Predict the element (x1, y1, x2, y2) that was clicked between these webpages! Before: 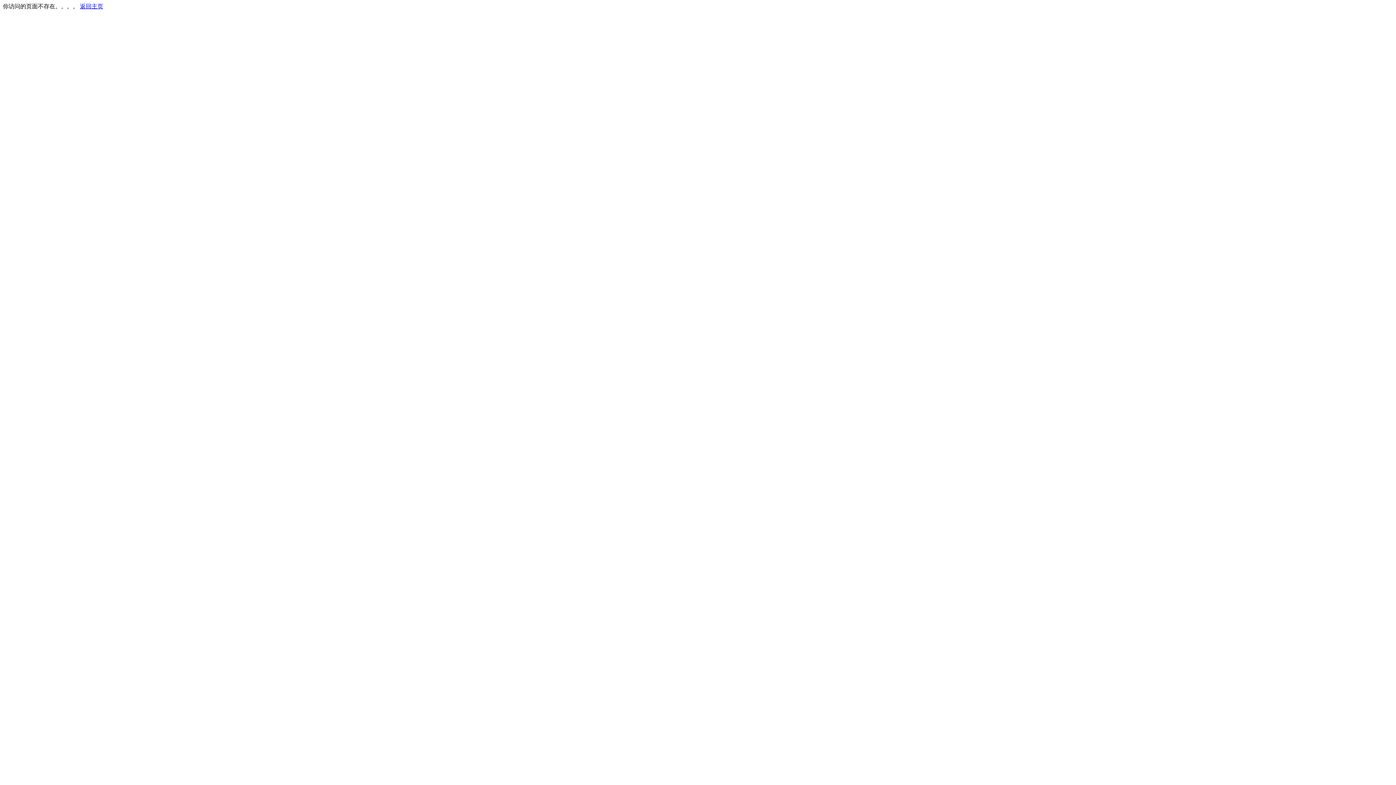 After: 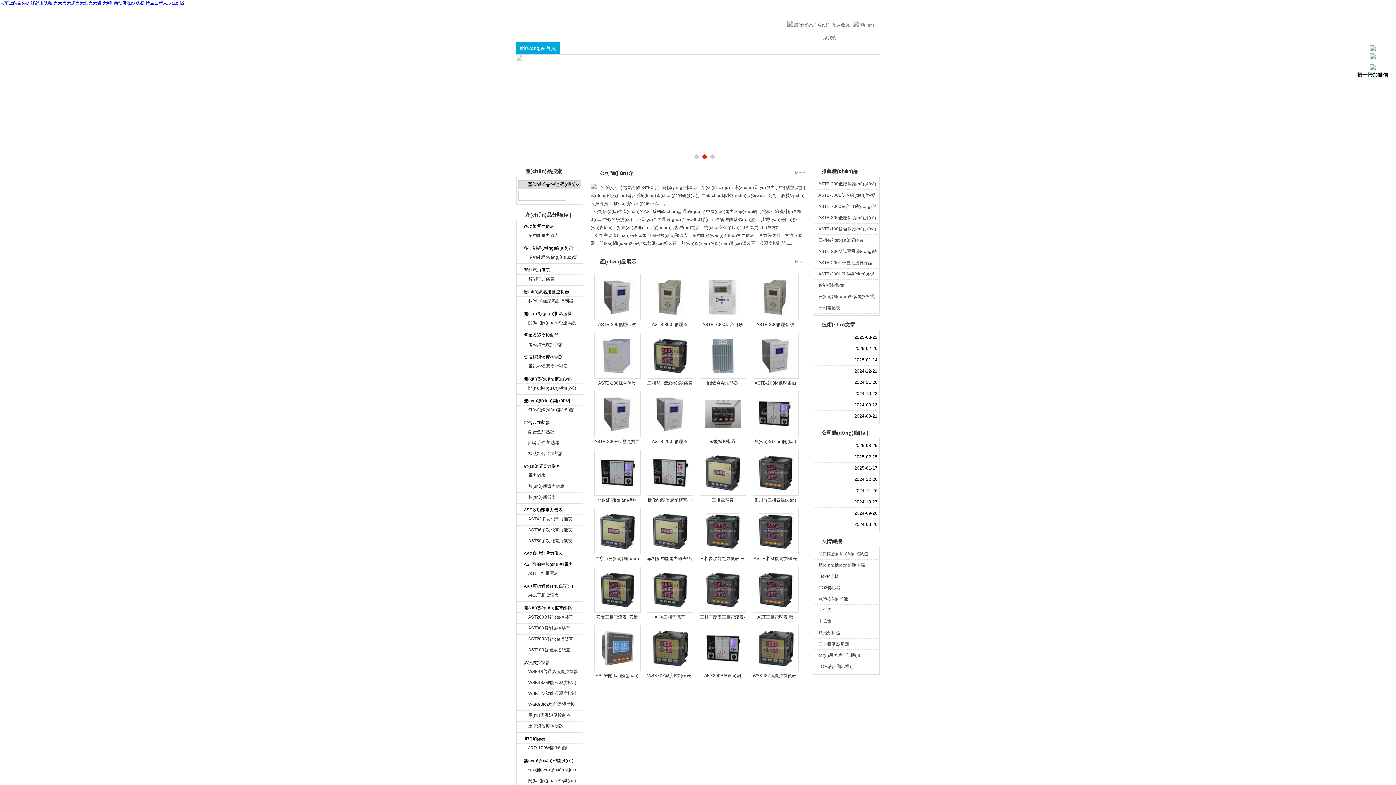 Action: label: 返回主页 bbox: (80, 3, 103, 9)